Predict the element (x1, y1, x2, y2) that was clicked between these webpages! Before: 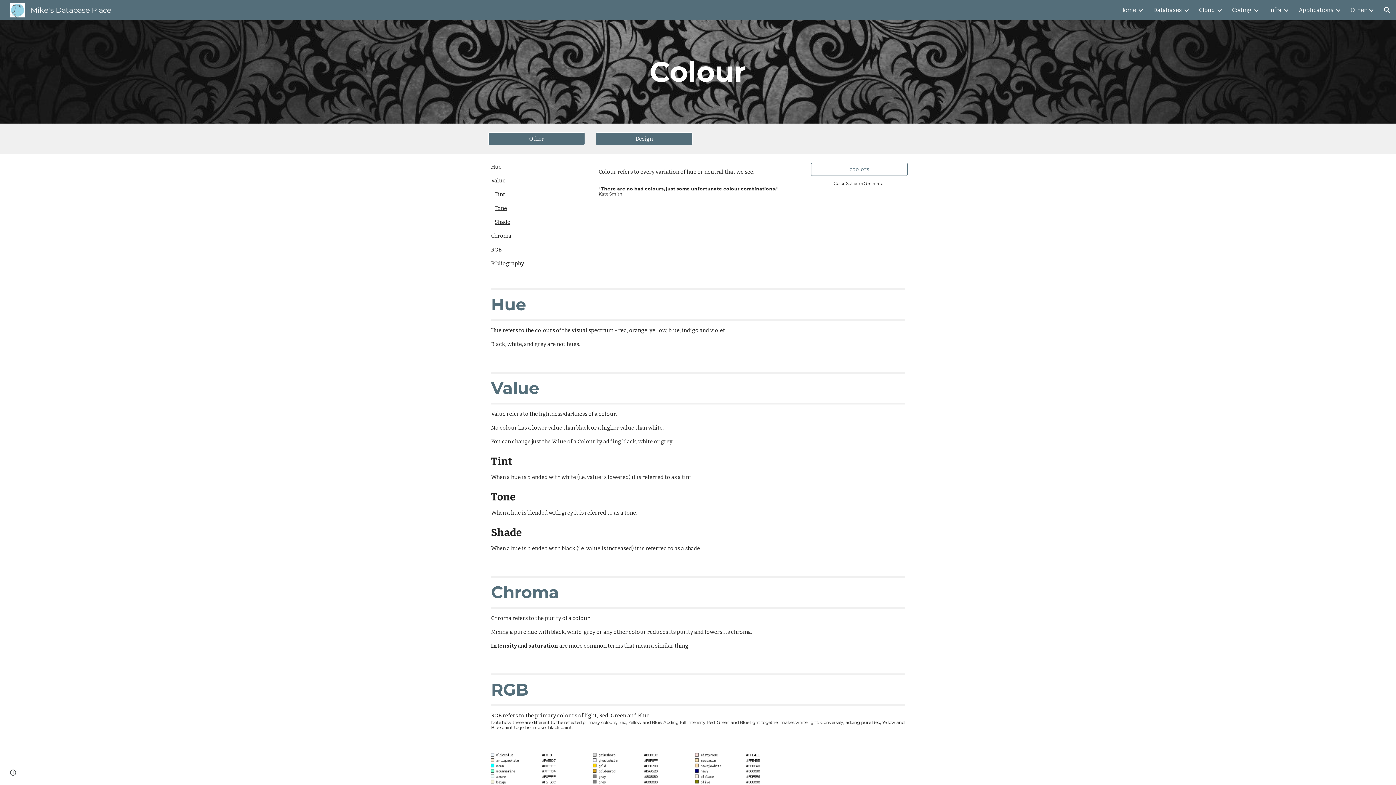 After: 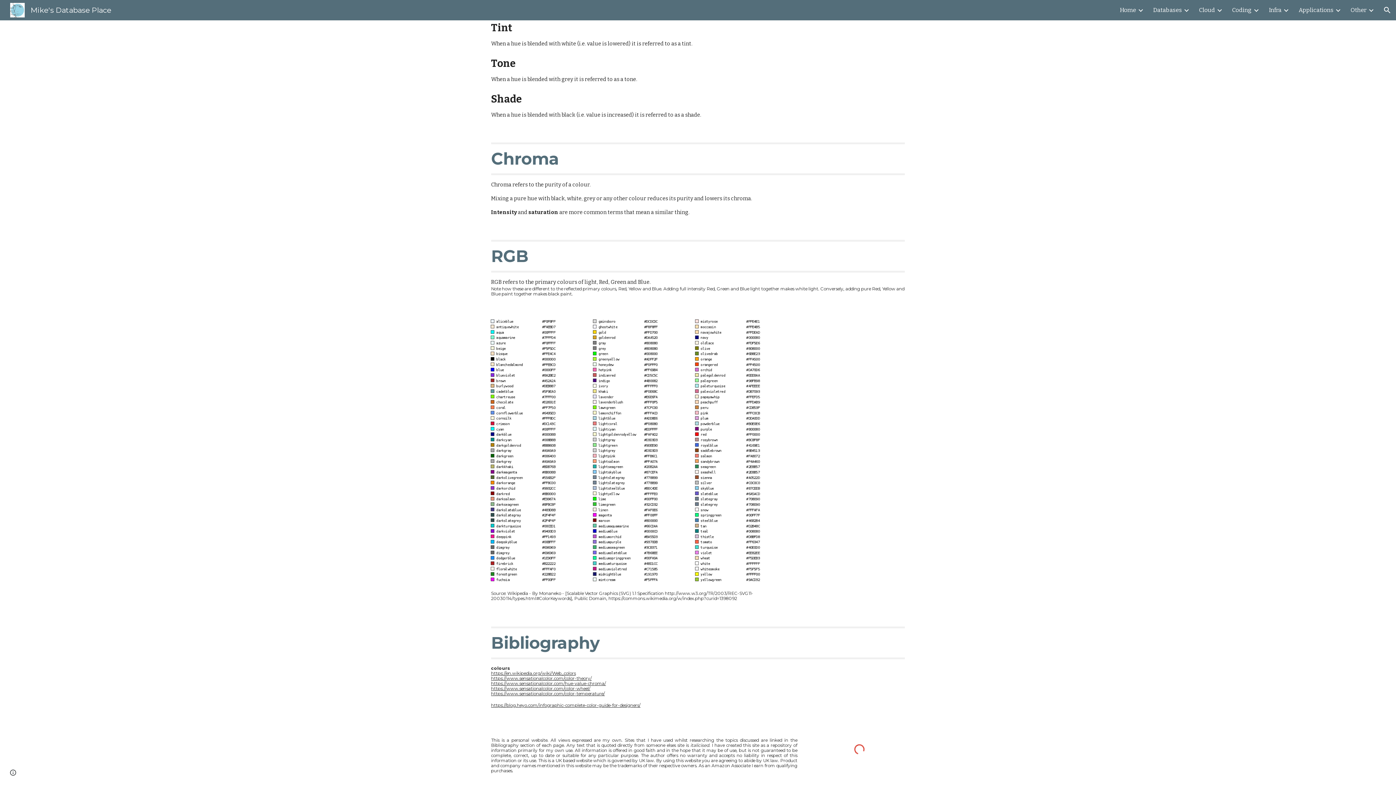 Action: bbox: (494, 218, 510, 225) label: Shade